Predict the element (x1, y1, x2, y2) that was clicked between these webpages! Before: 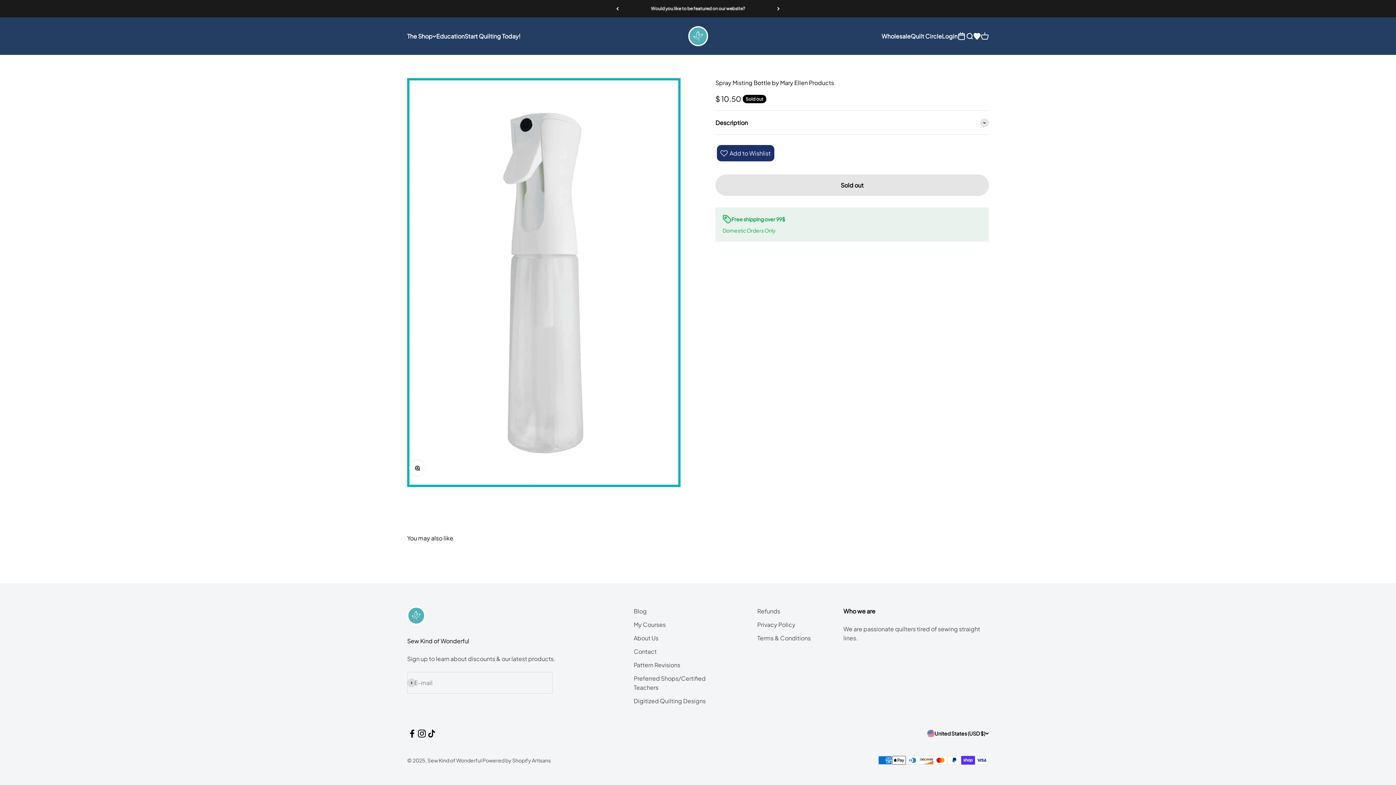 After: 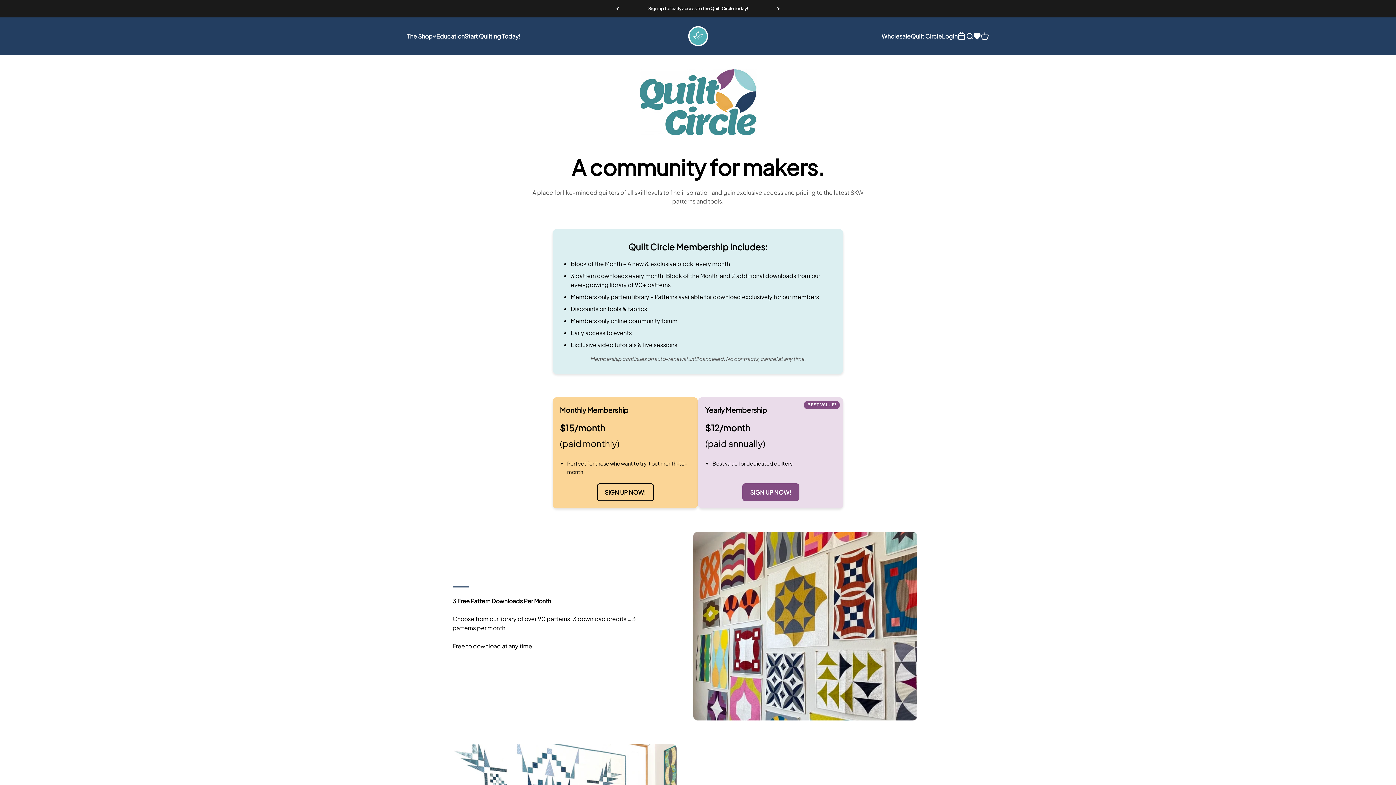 Action: label: Sign up for early access to the Quilt Circle today! bbox: (648, 5, 748, 11)